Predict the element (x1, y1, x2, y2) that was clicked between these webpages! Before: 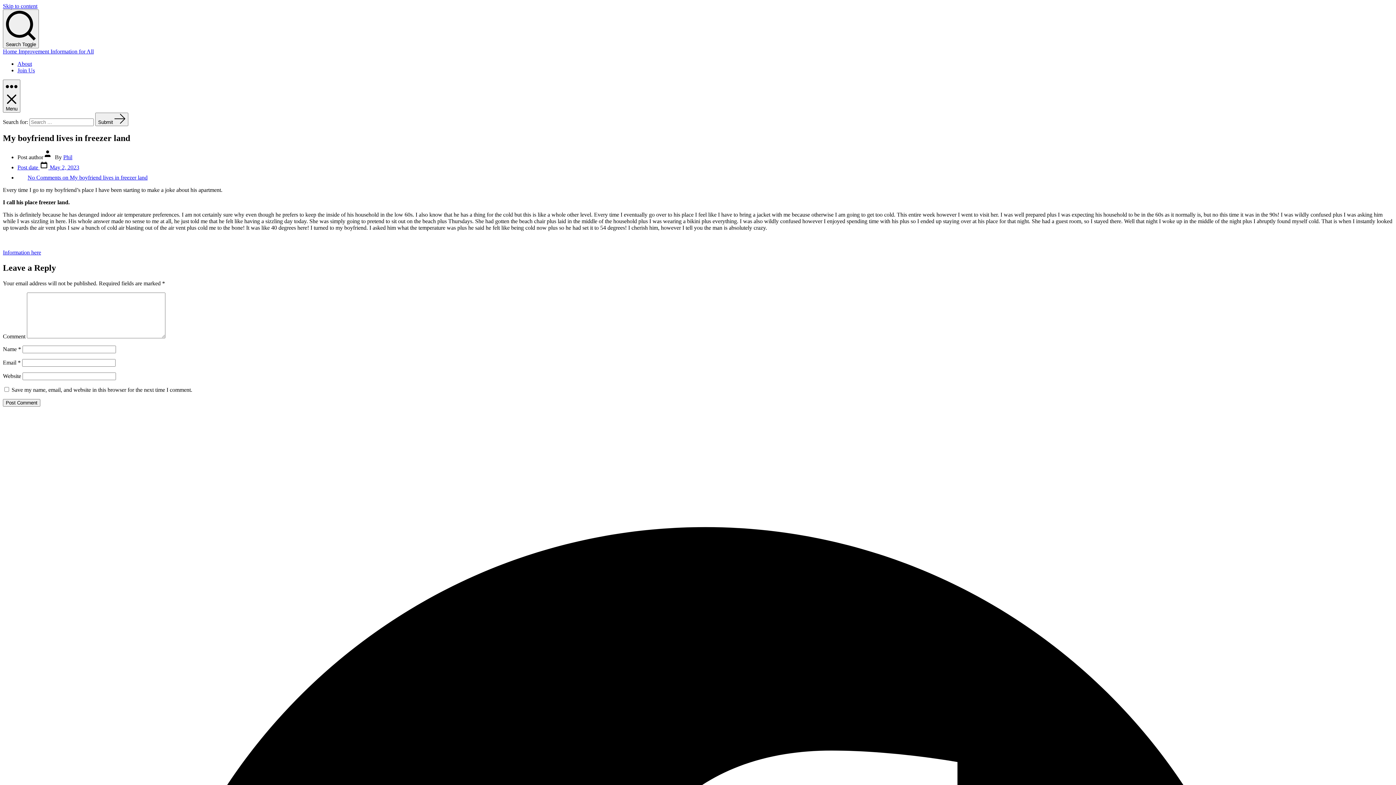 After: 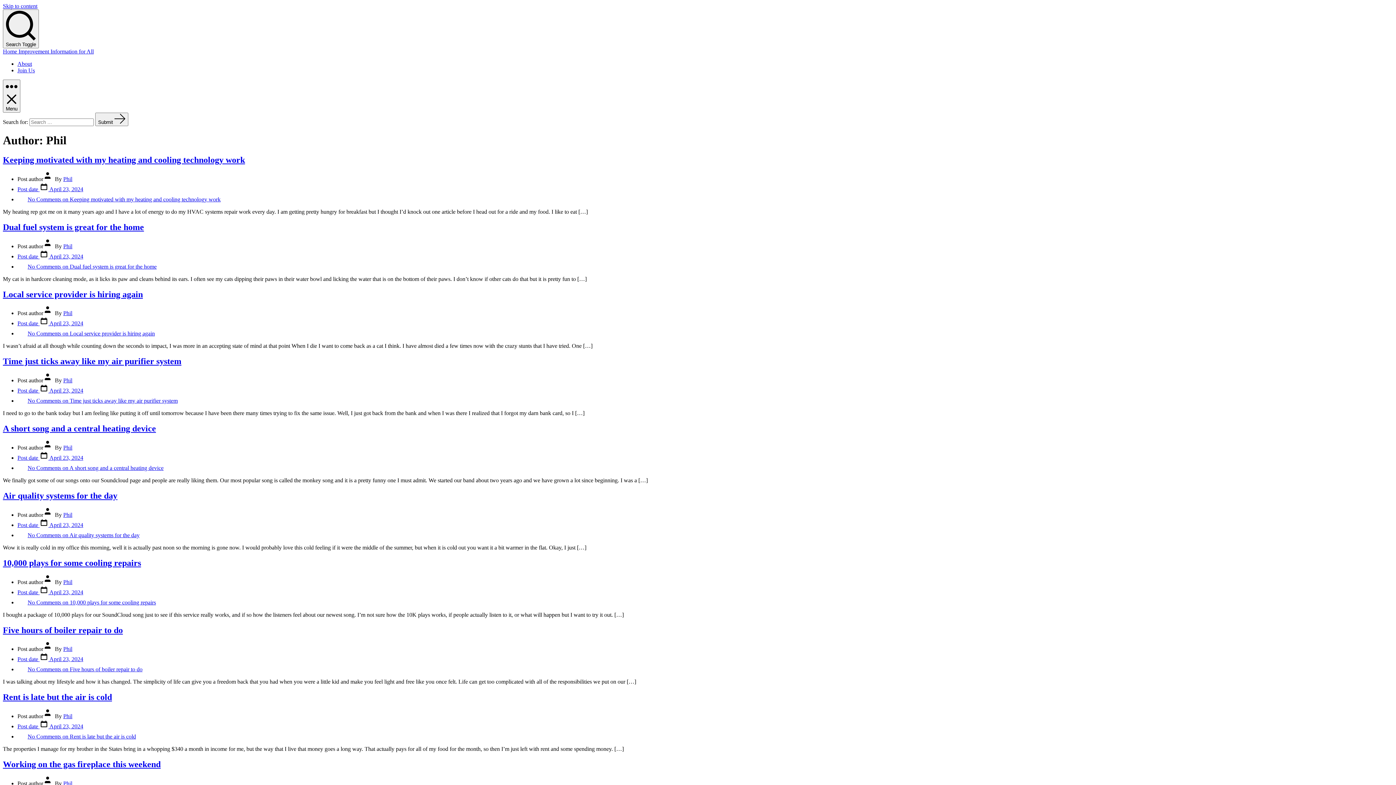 Action: label: Phil bbox: (63, 154, 72, 160)